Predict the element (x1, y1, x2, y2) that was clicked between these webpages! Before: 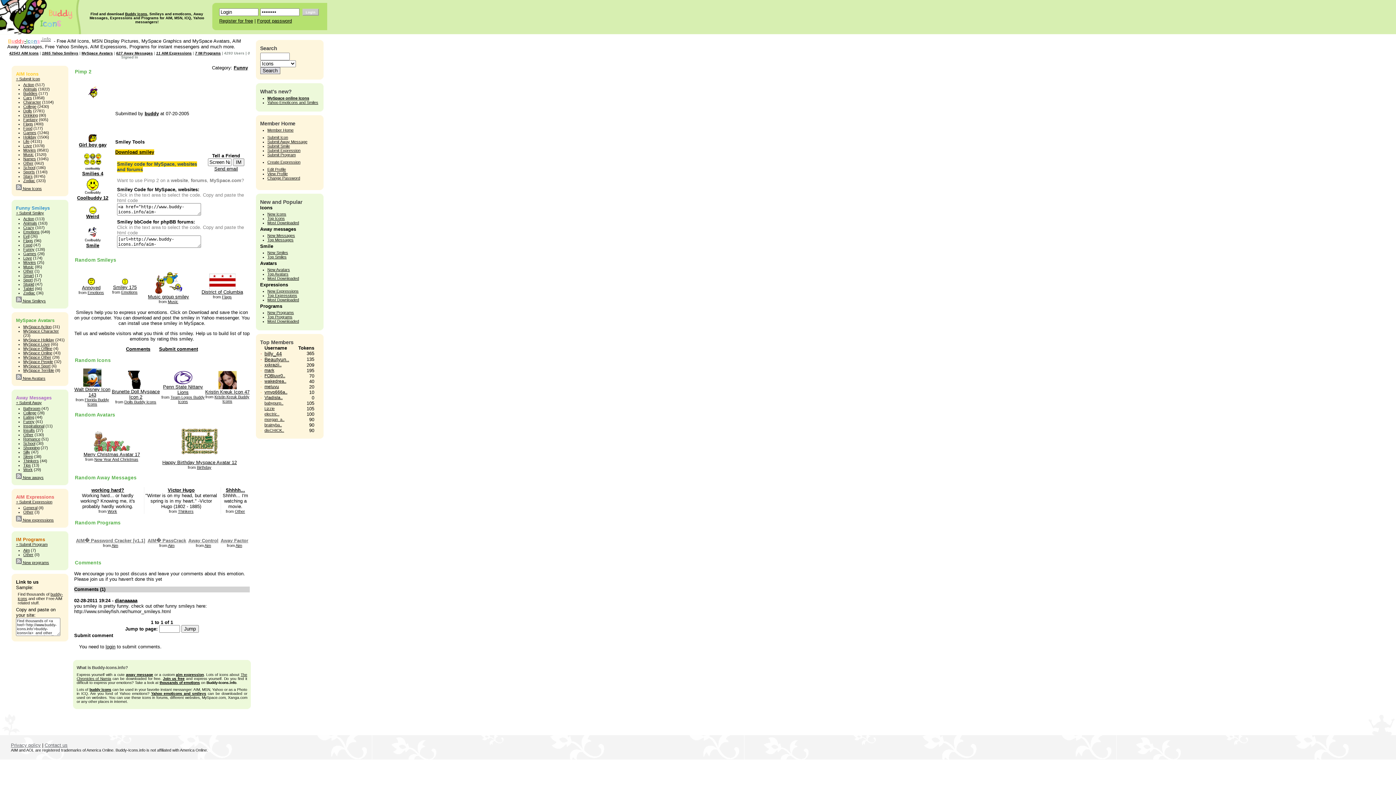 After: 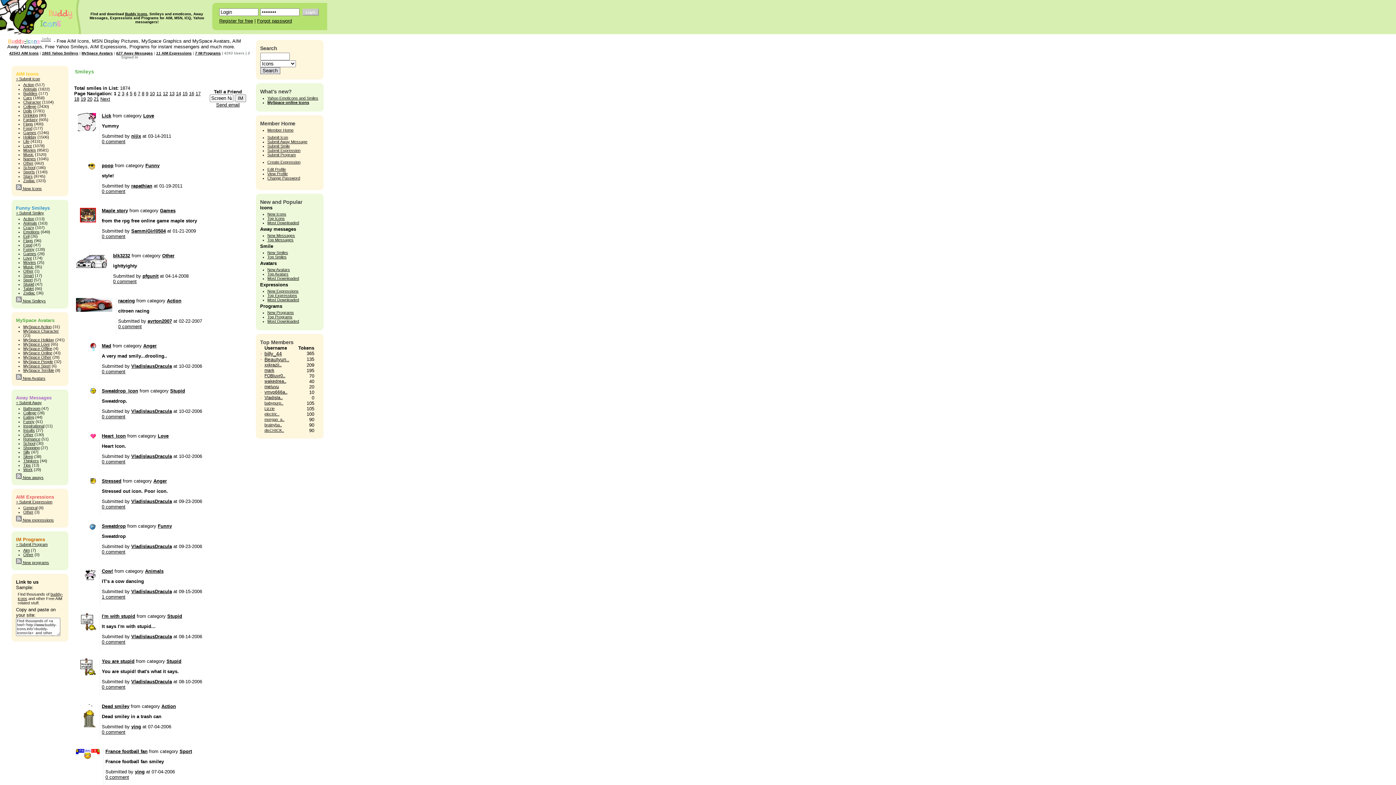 Action: label: New Smiles bbox: (267, 250, 288, 254)